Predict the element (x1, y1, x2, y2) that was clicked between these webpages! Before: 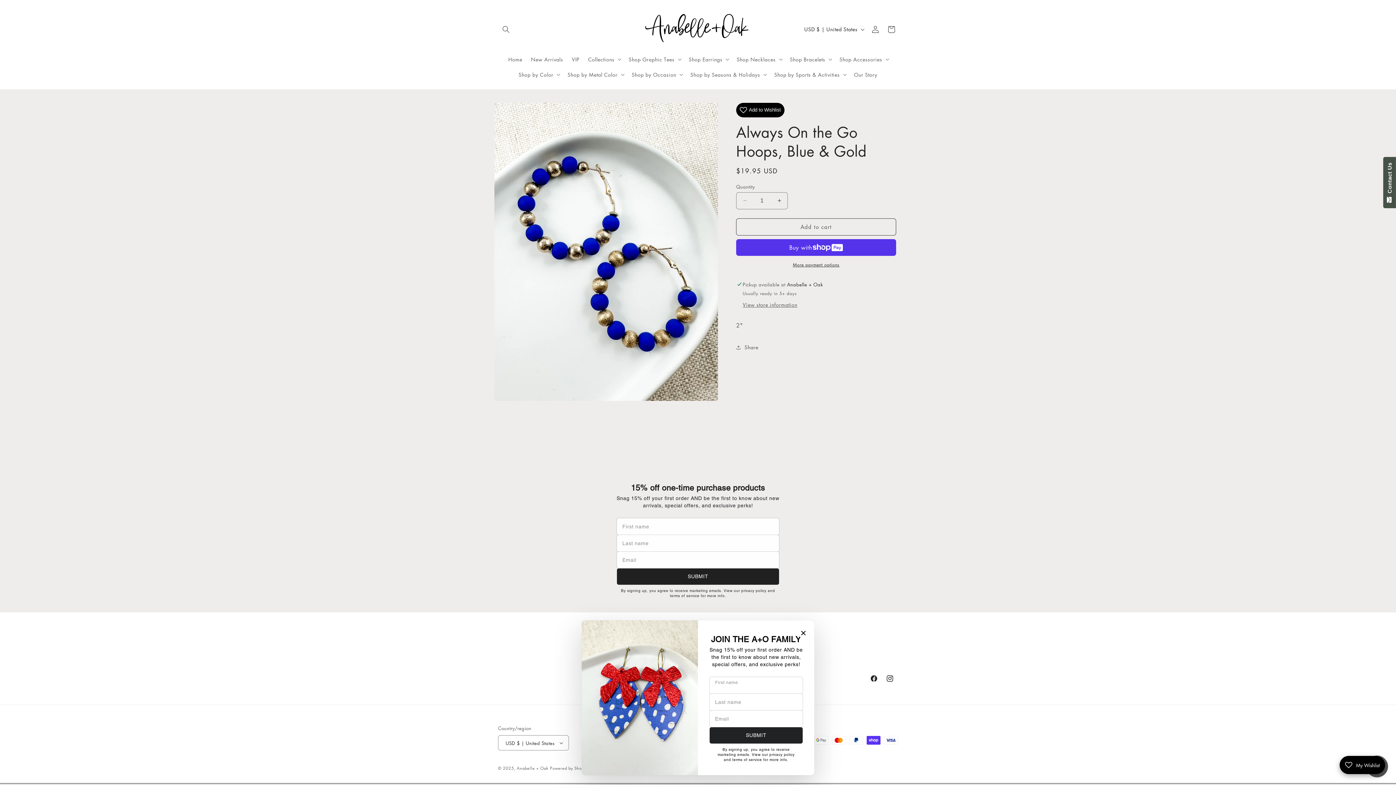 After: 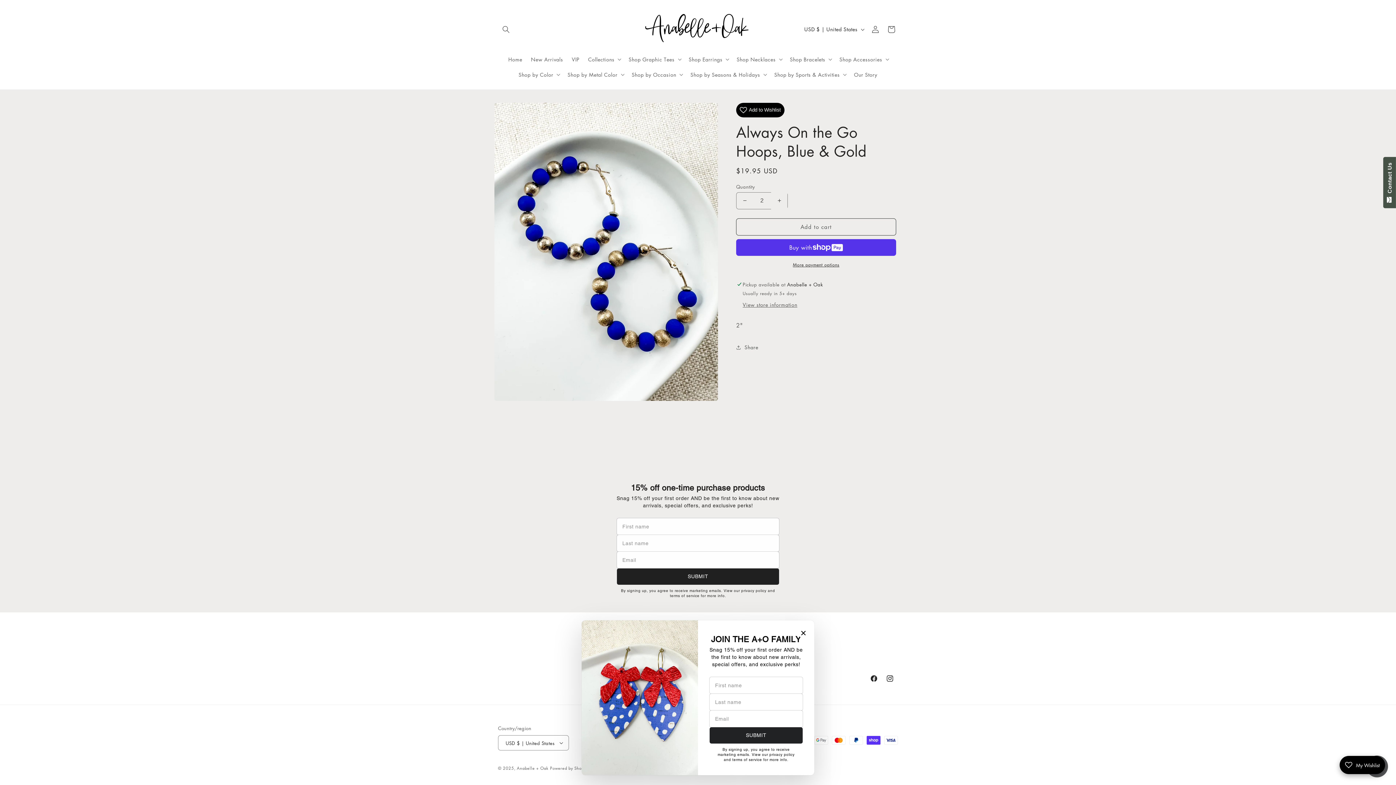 Action: bbox: (771, 192, 787, 209) label: Increase quantity for Always On the Go Hoops, Blue &amp; Gold